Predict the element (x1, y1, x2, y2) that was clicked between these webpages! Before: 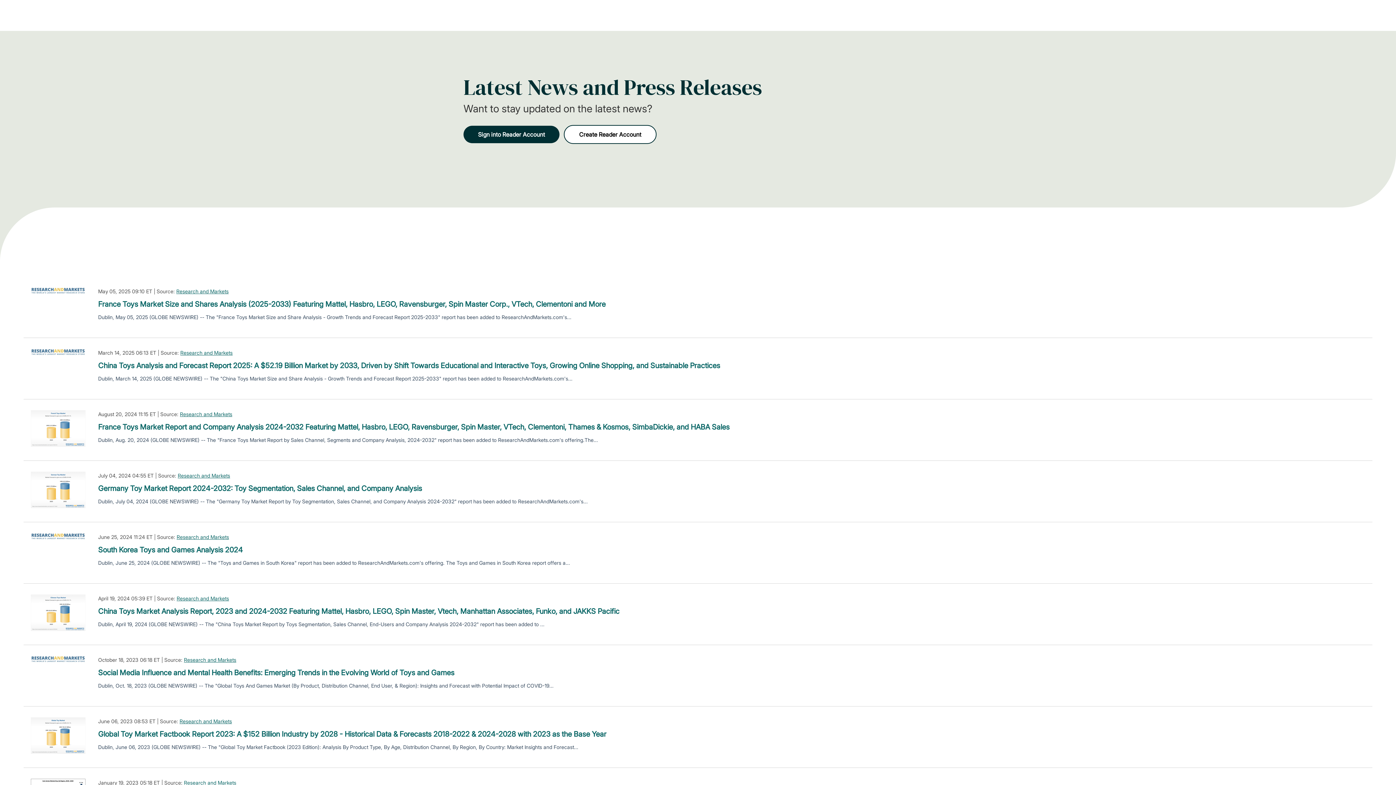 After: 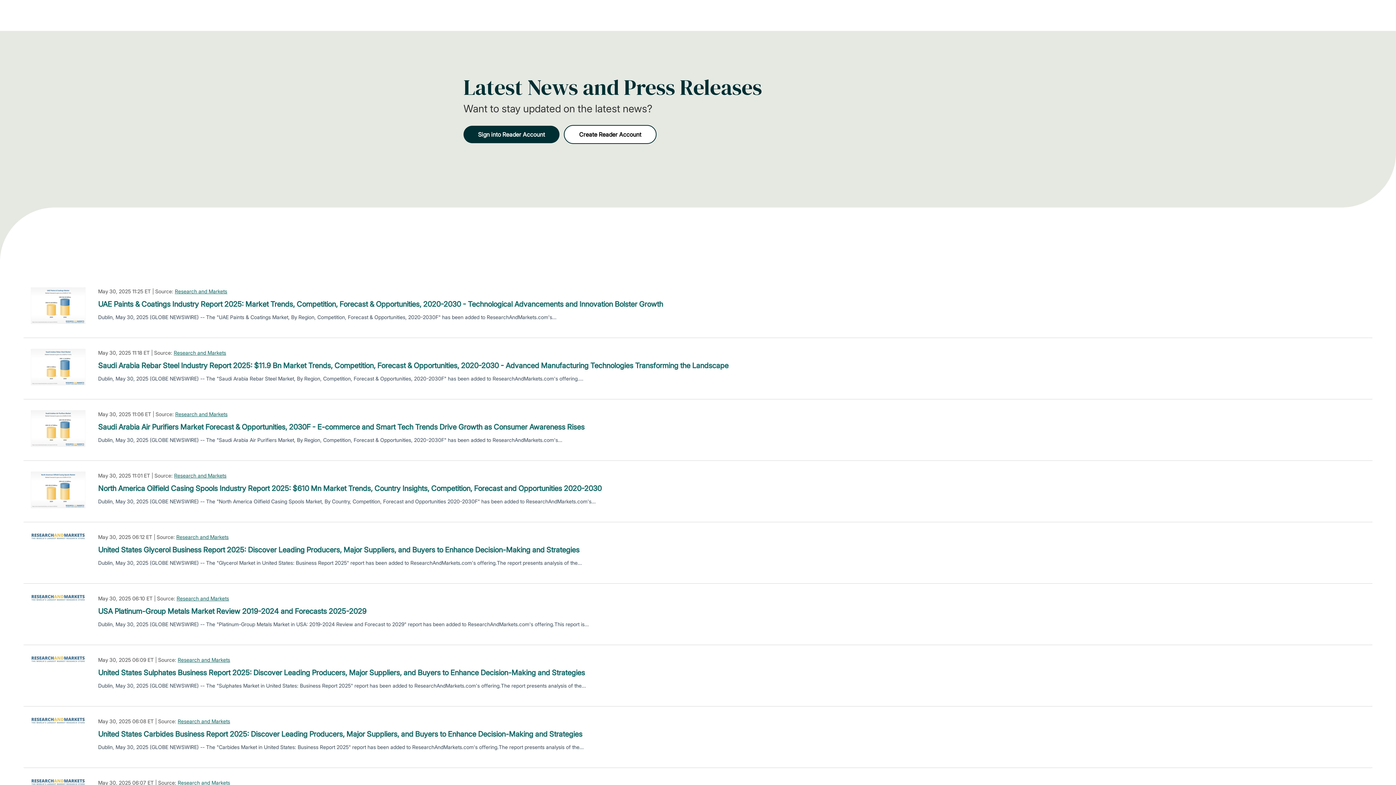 Action: label: Research and Markets bbox: (176, 287, 228, 295)